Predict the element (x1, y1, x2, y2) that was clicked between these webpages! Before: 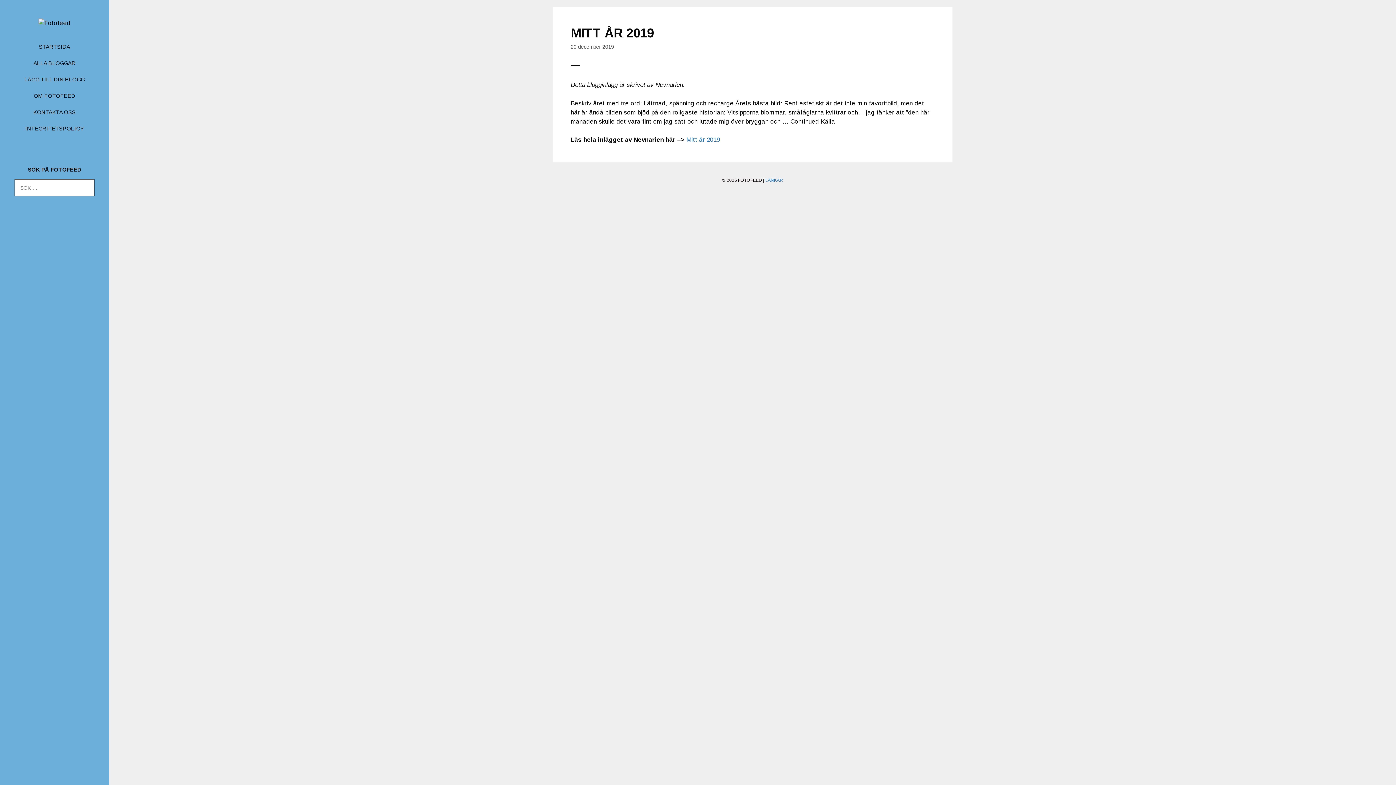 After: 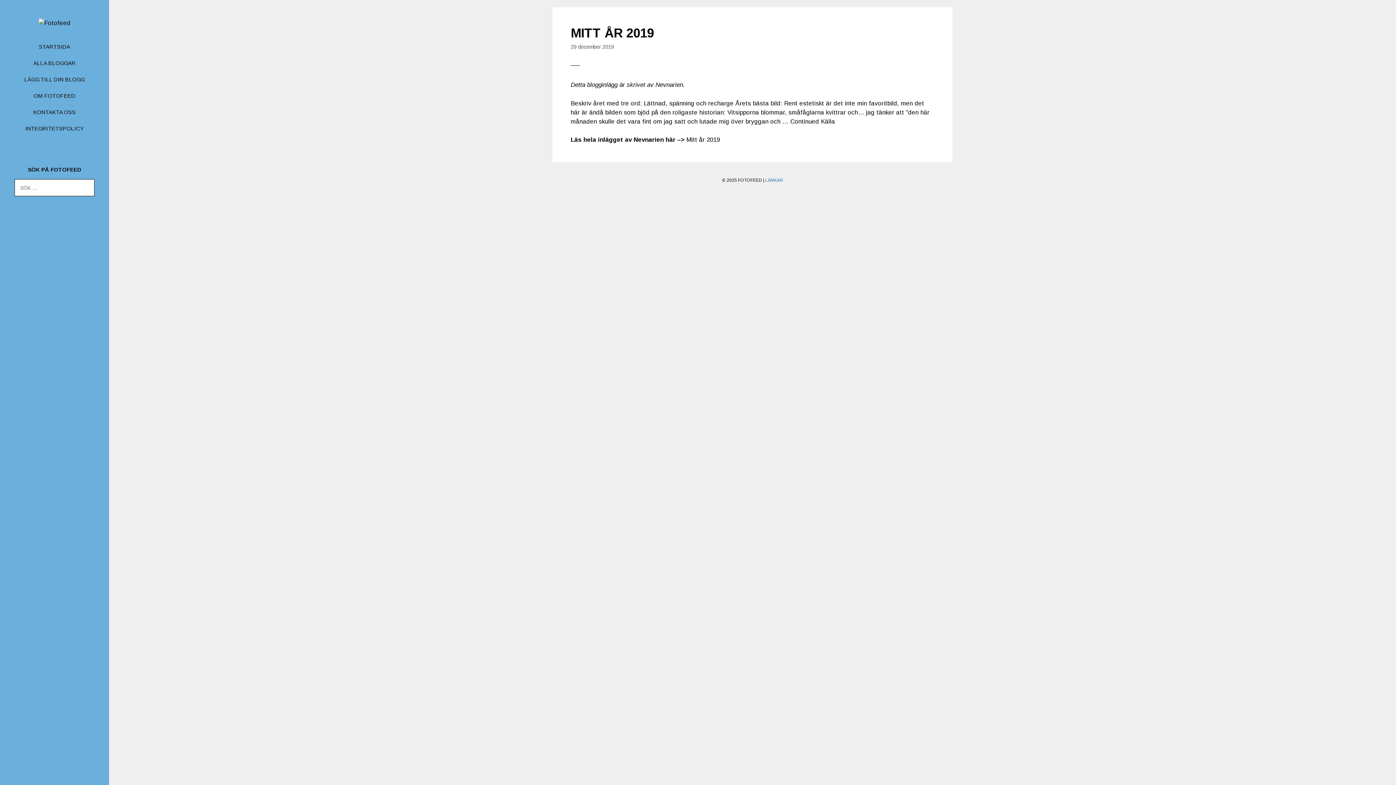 Action: label: Mitt år 2019 bbox: (686, 136, 720, 143)